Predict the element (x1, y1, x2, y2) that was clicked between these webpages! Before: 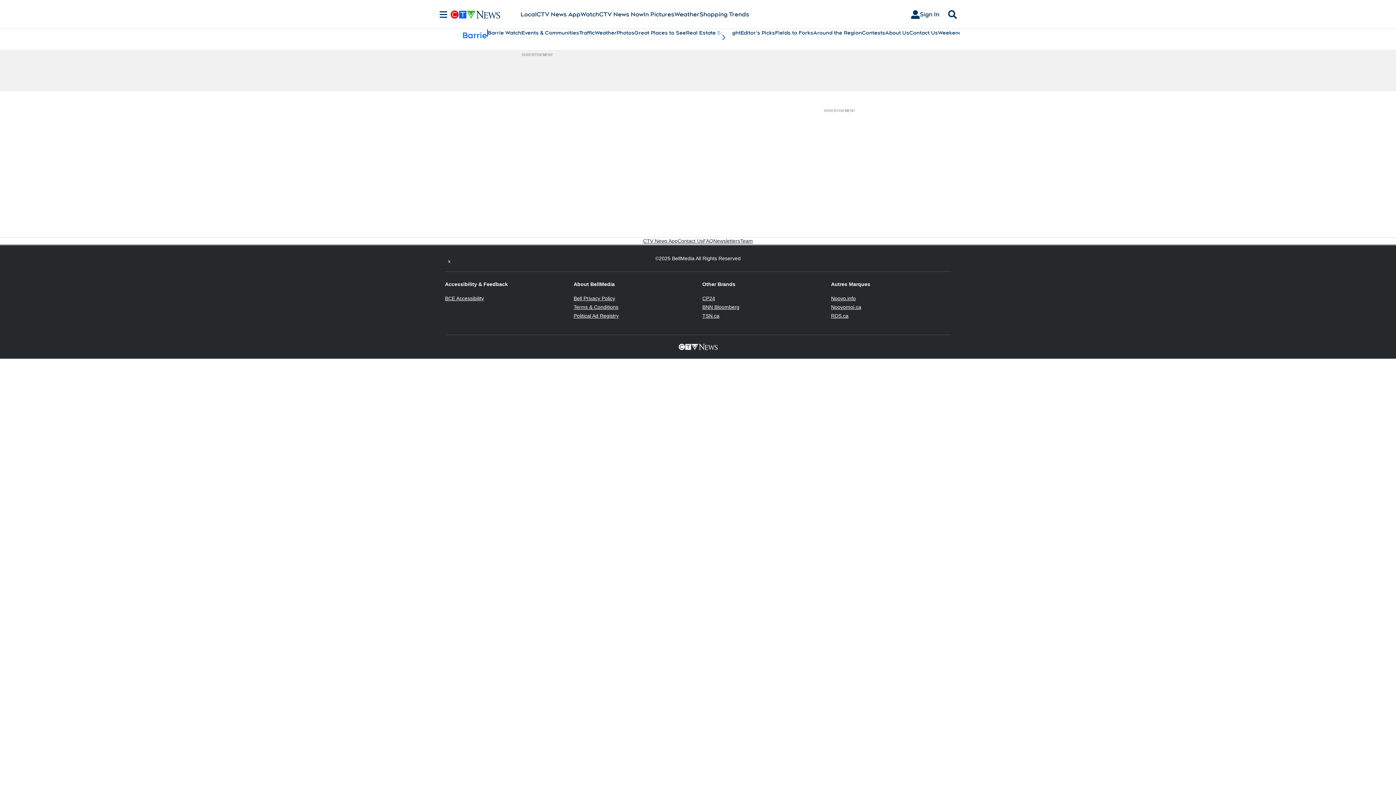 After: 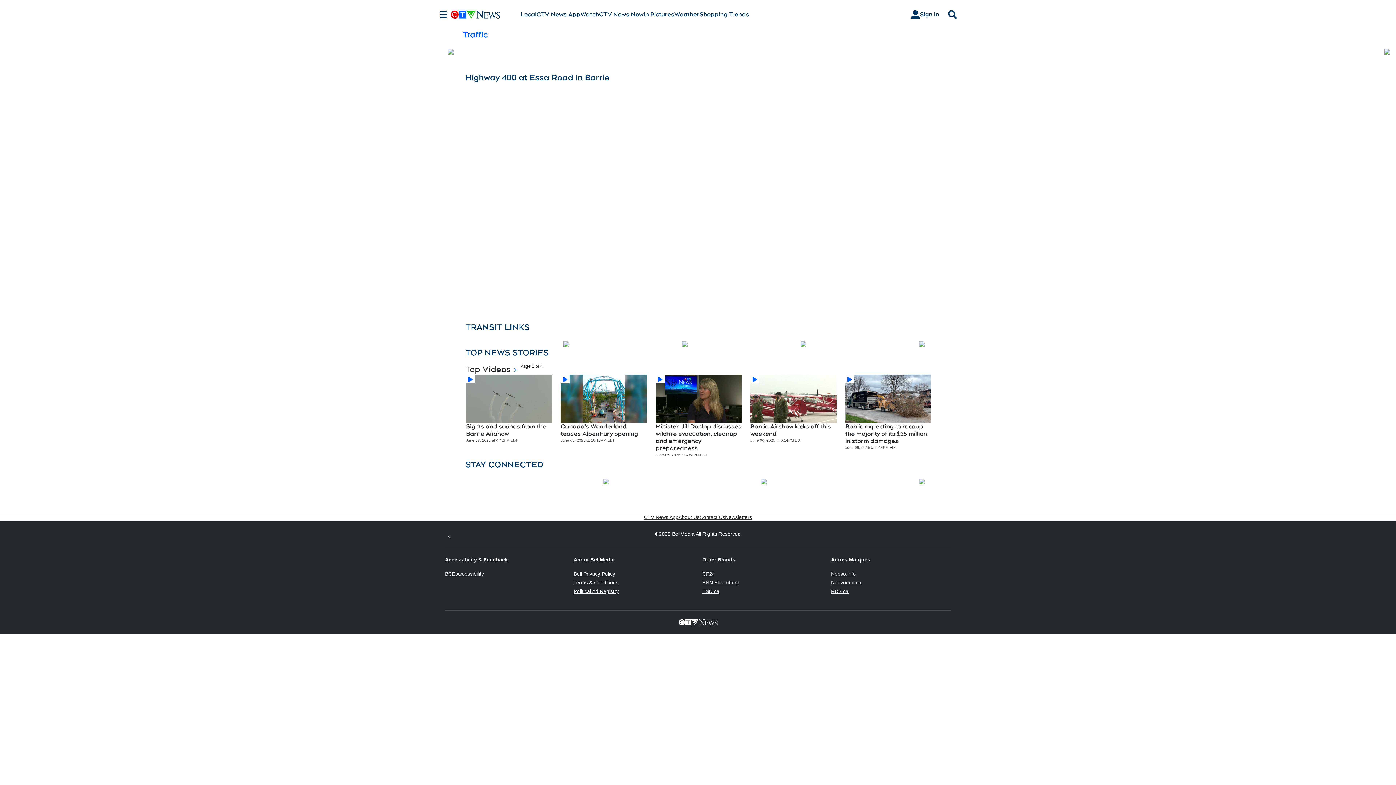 Action: bbox: (579, 29, 594, 36) label: Traffic